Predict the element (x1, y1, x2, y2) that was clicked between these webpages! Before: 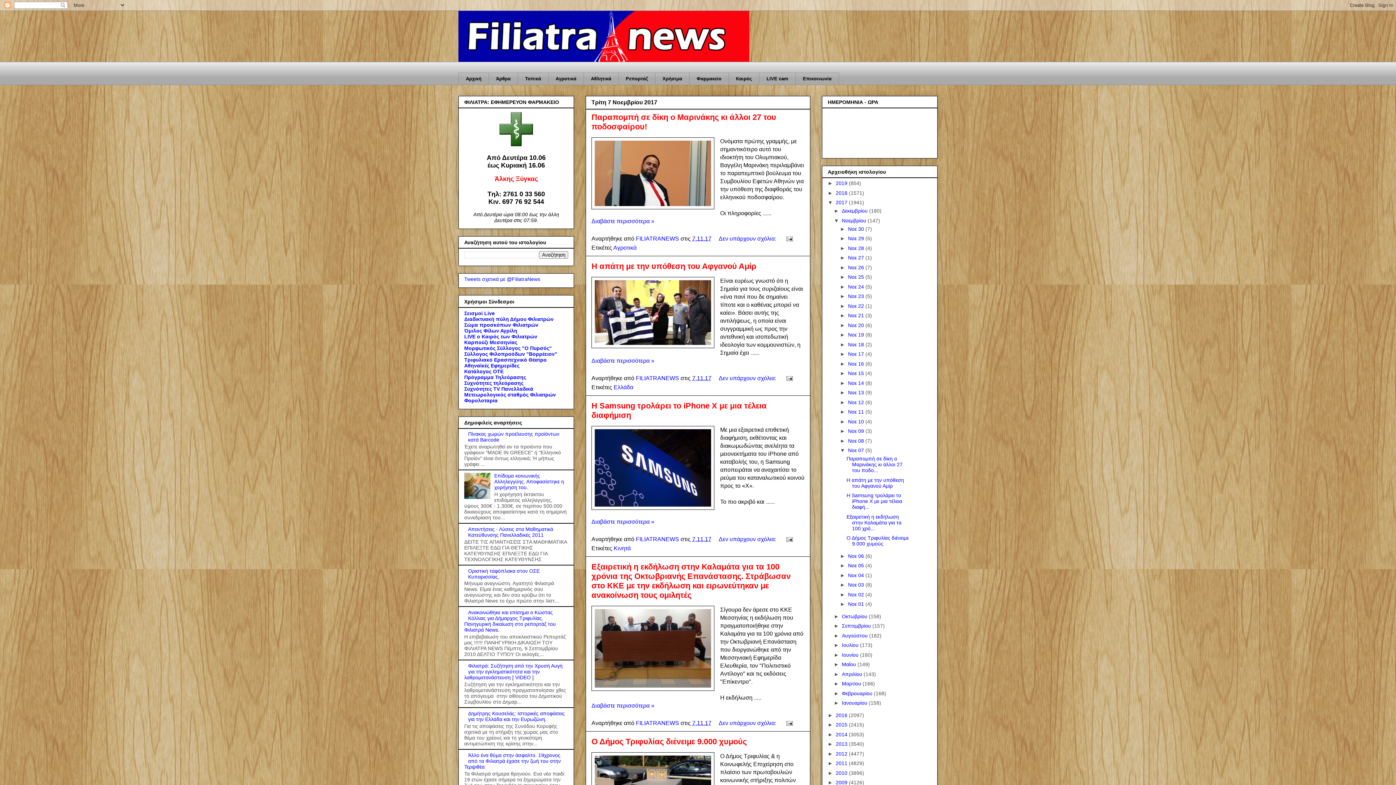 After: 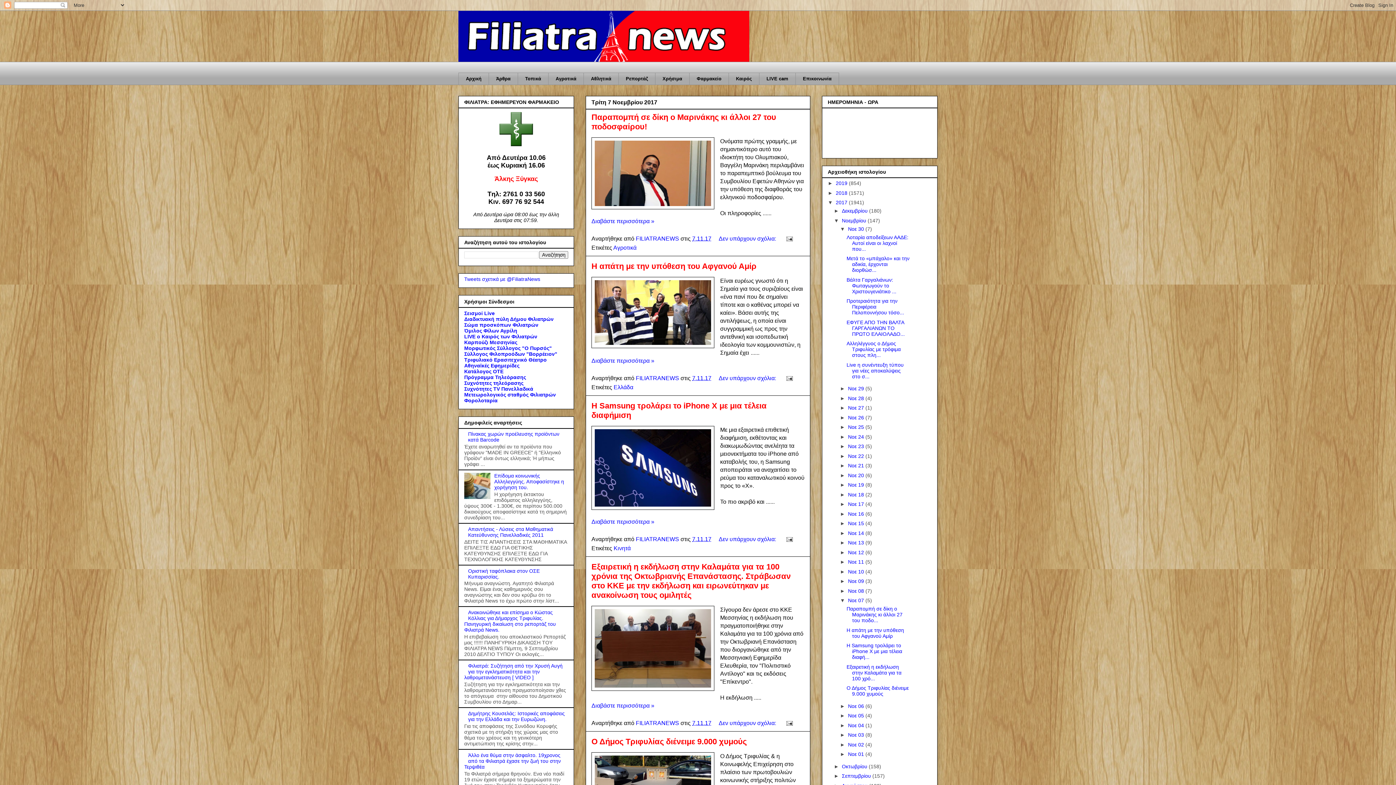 Action: label: ►   bbox: (840, 226, 848, 231)